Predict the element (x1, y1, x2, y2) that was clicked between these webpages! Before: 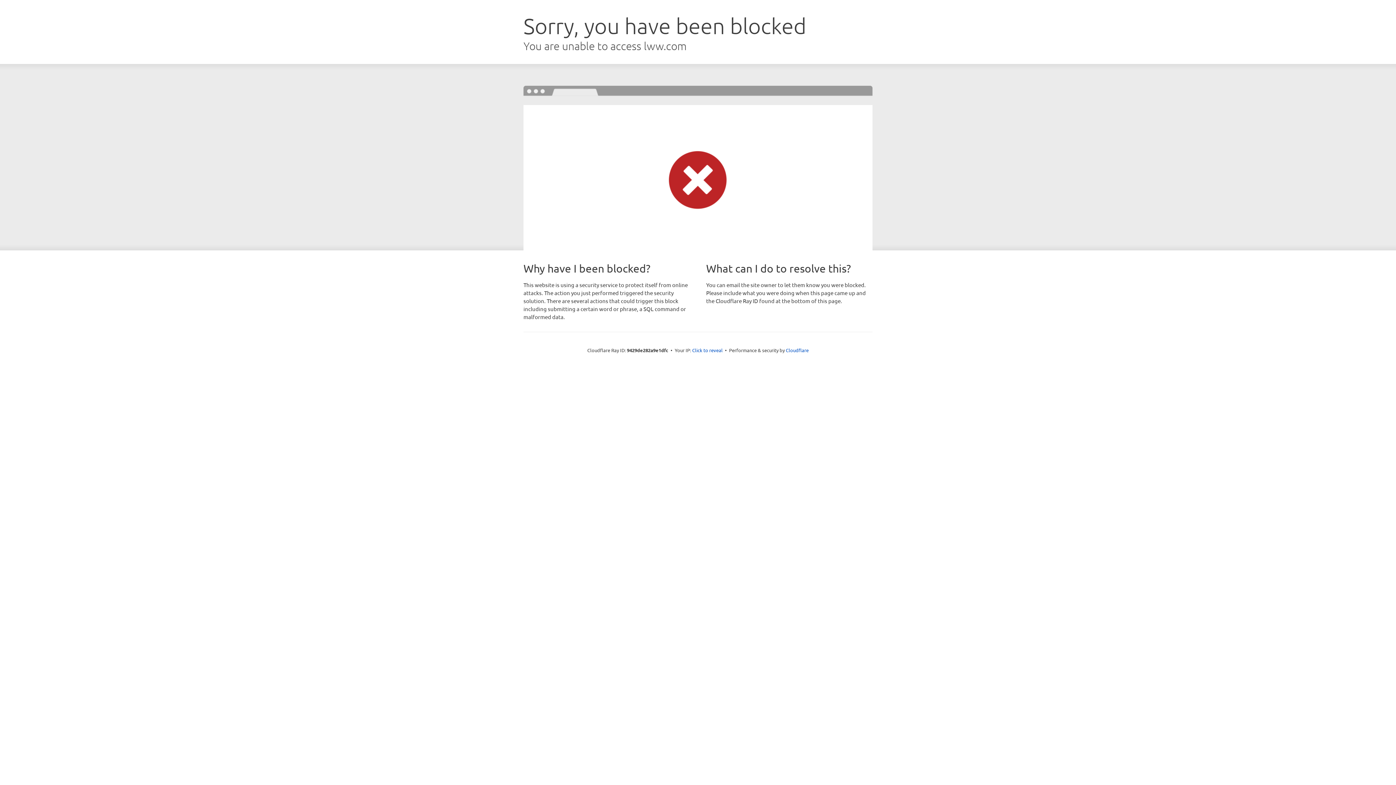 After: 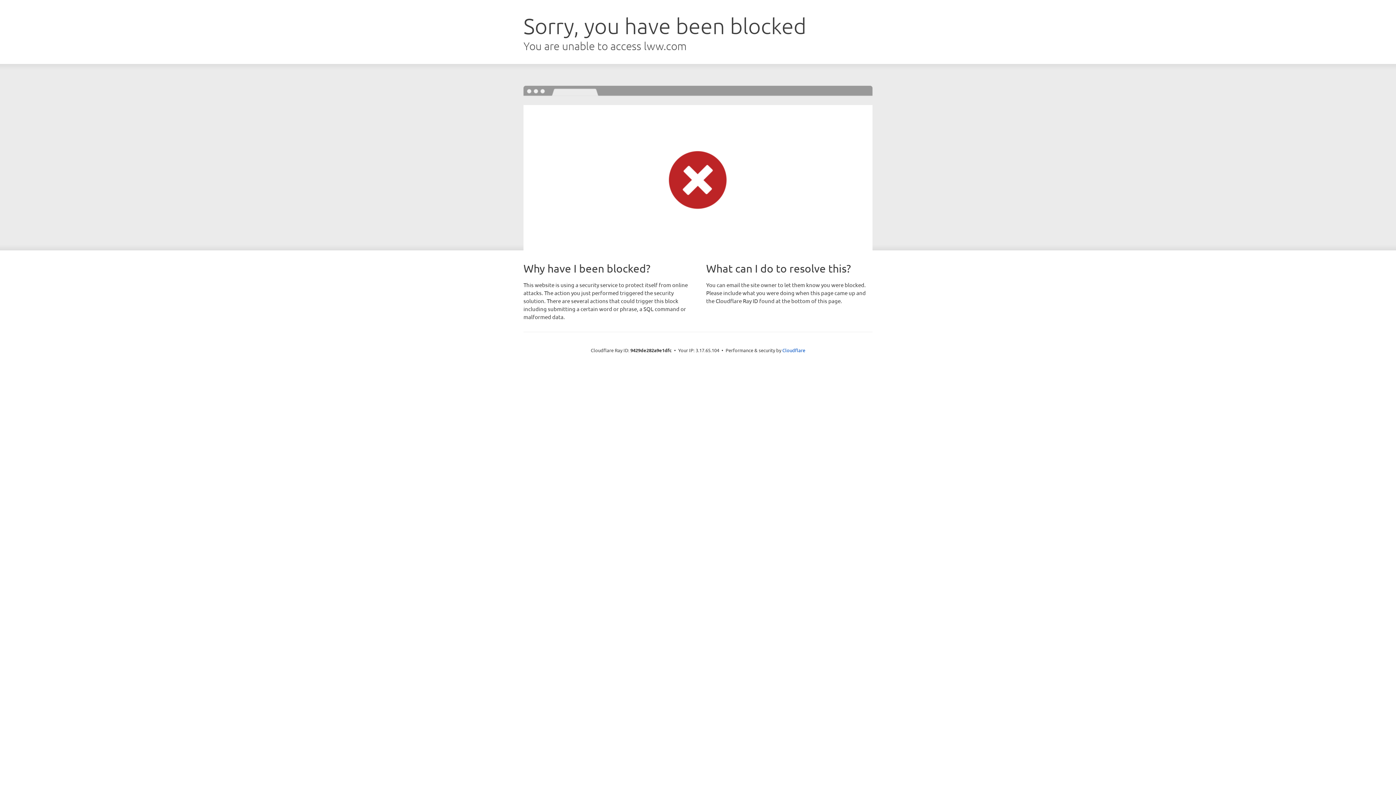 Action: bbox: (692, 346, 722, 353) label: Click to reveal